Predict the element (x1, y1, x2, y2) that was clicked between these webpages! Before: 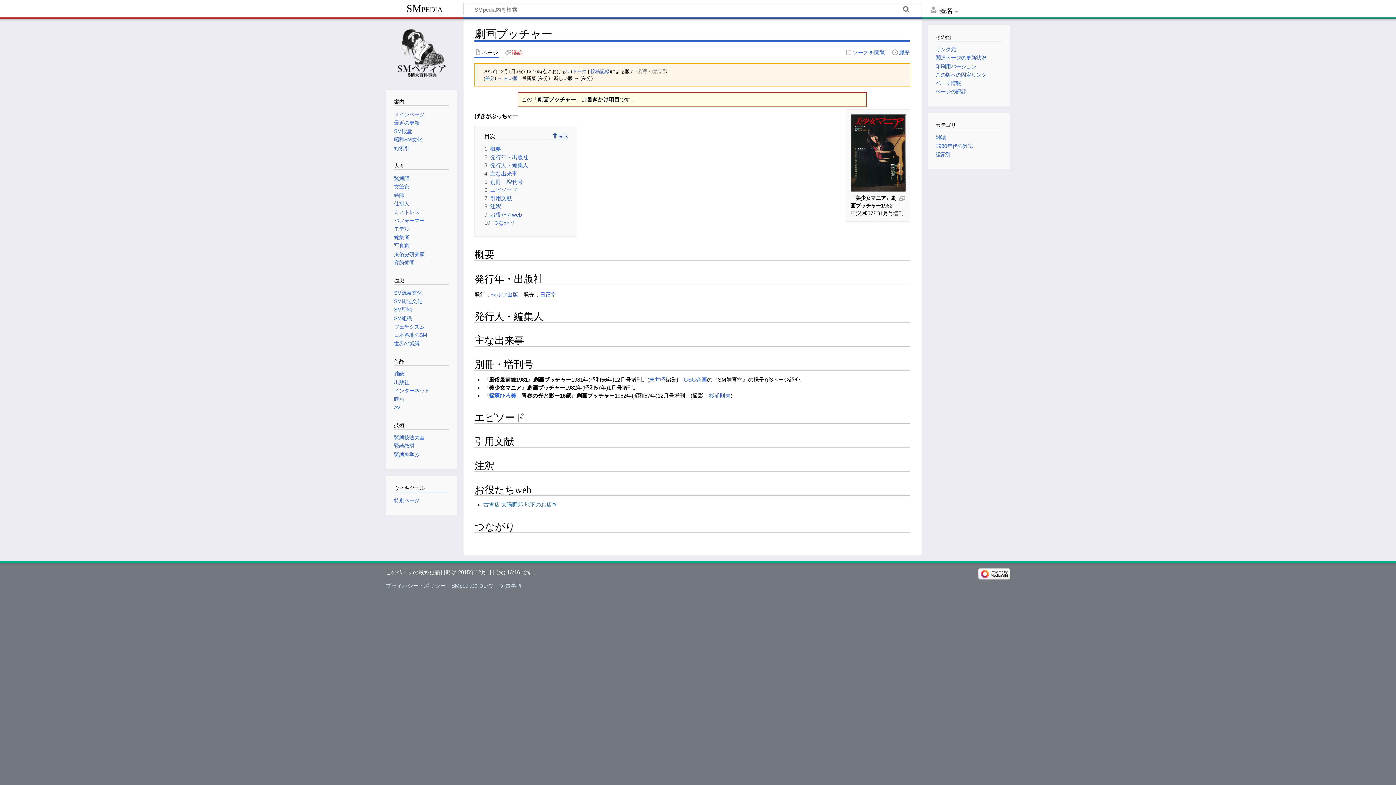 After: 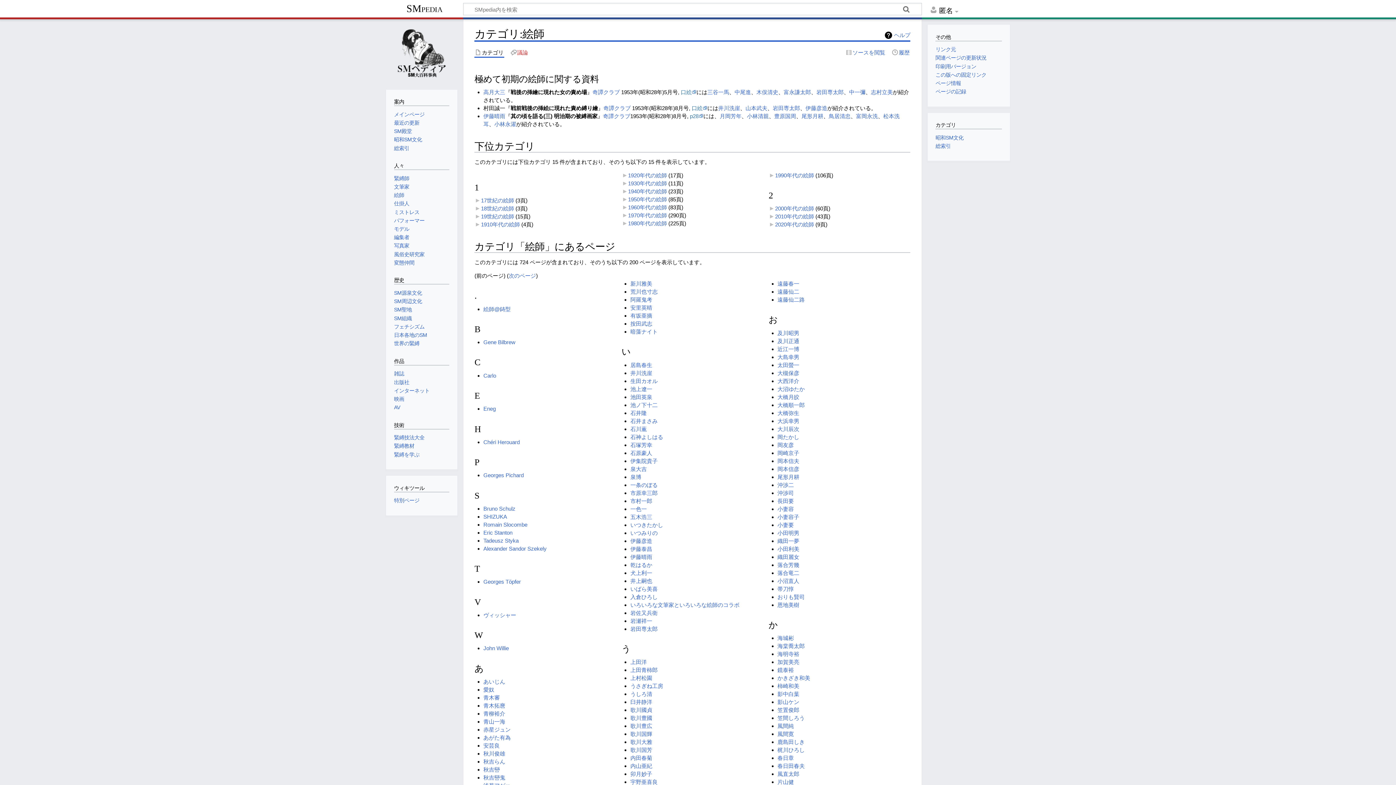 Action: label: 絵師 bbox: (394, 192, 404, 198)